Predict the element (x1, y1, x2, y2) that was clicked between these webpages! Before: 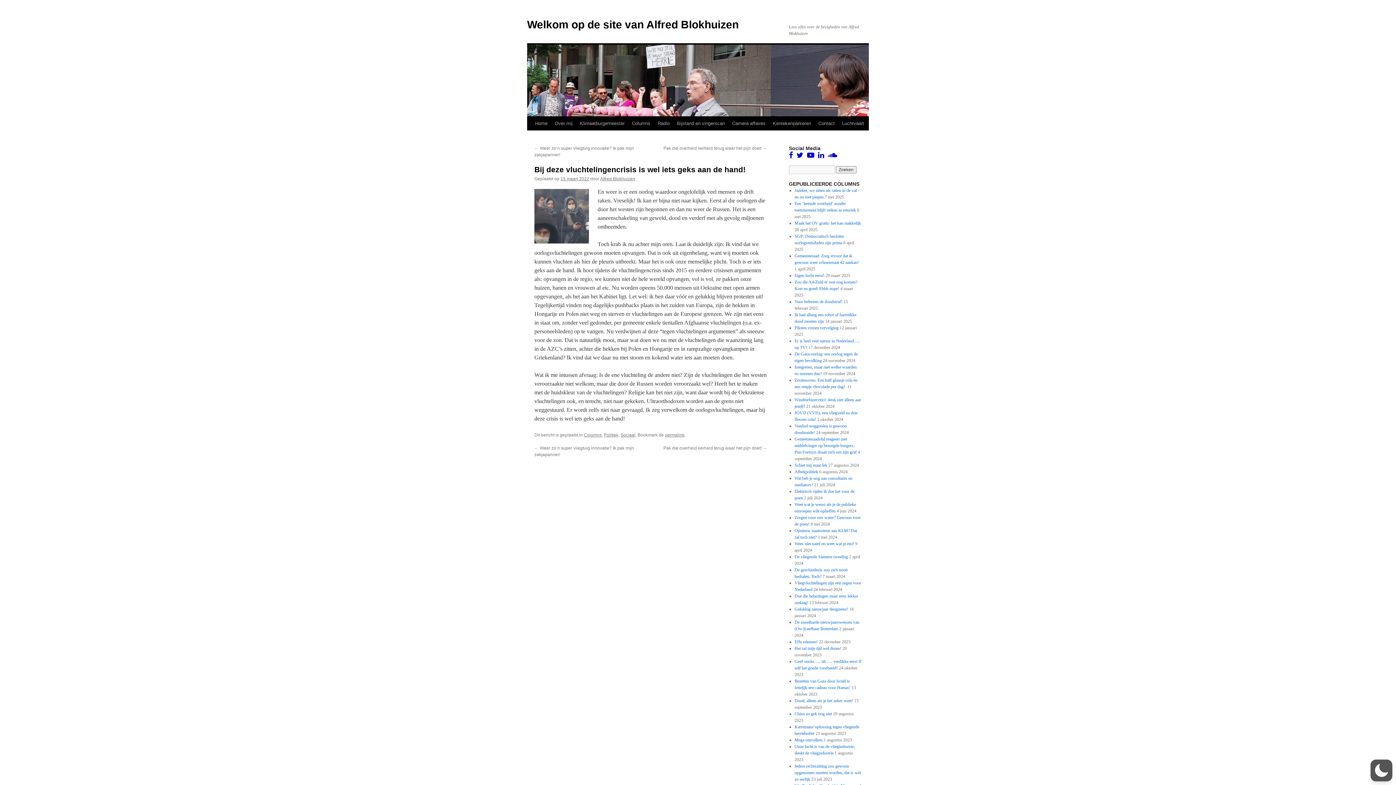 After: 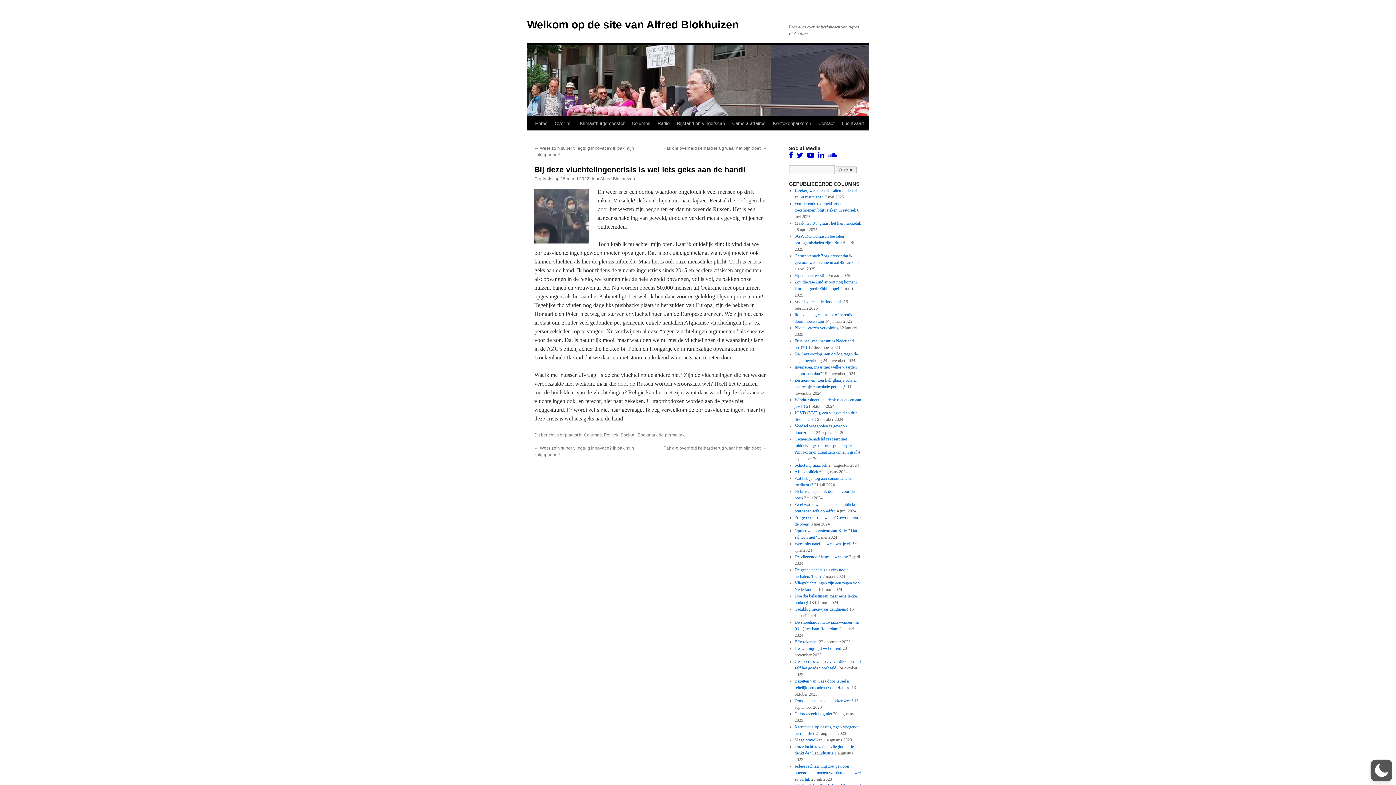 Action: bbox: (828, 151, 837, 159)